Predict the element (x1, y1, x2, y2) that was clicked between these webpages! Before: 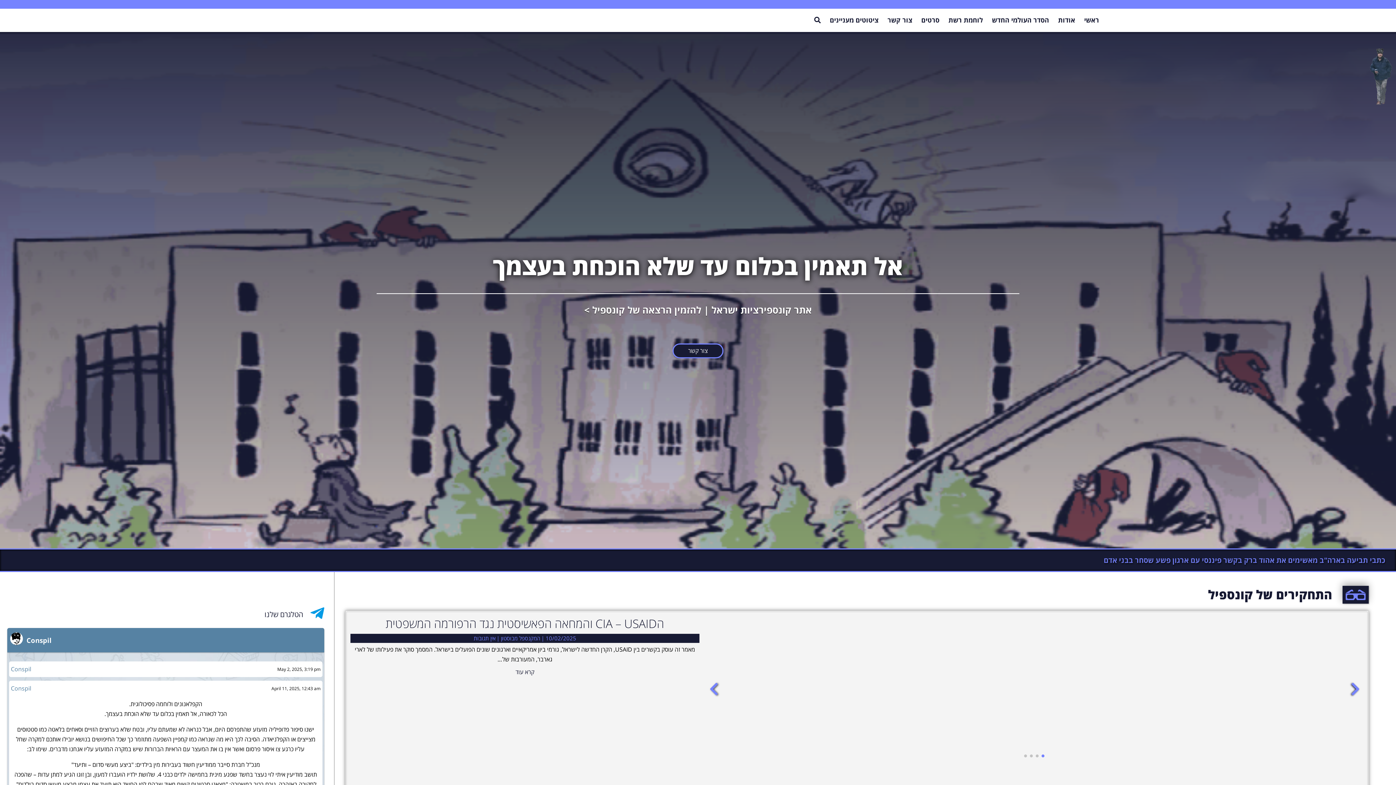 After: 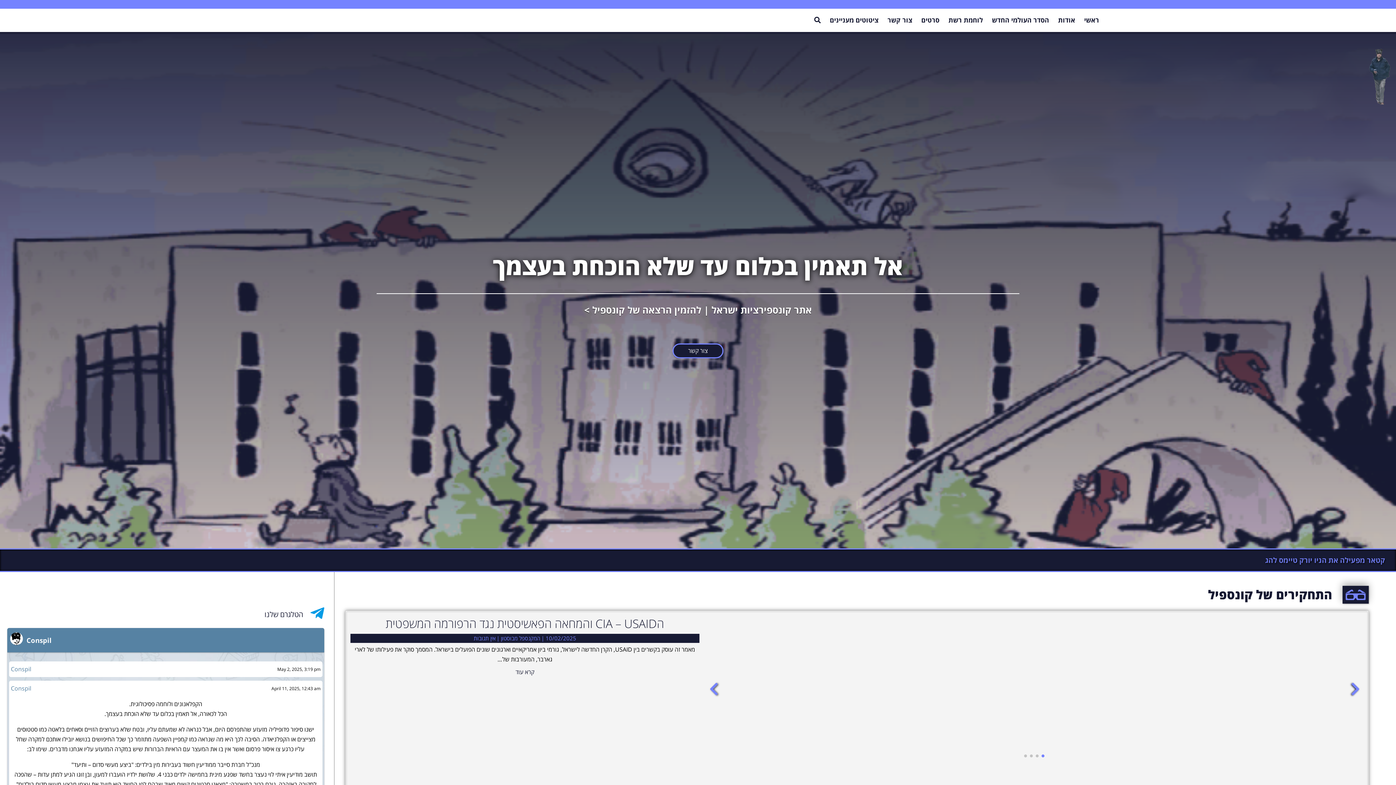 Action: bbox: (672, 343, 723, 358) label: צור קשר